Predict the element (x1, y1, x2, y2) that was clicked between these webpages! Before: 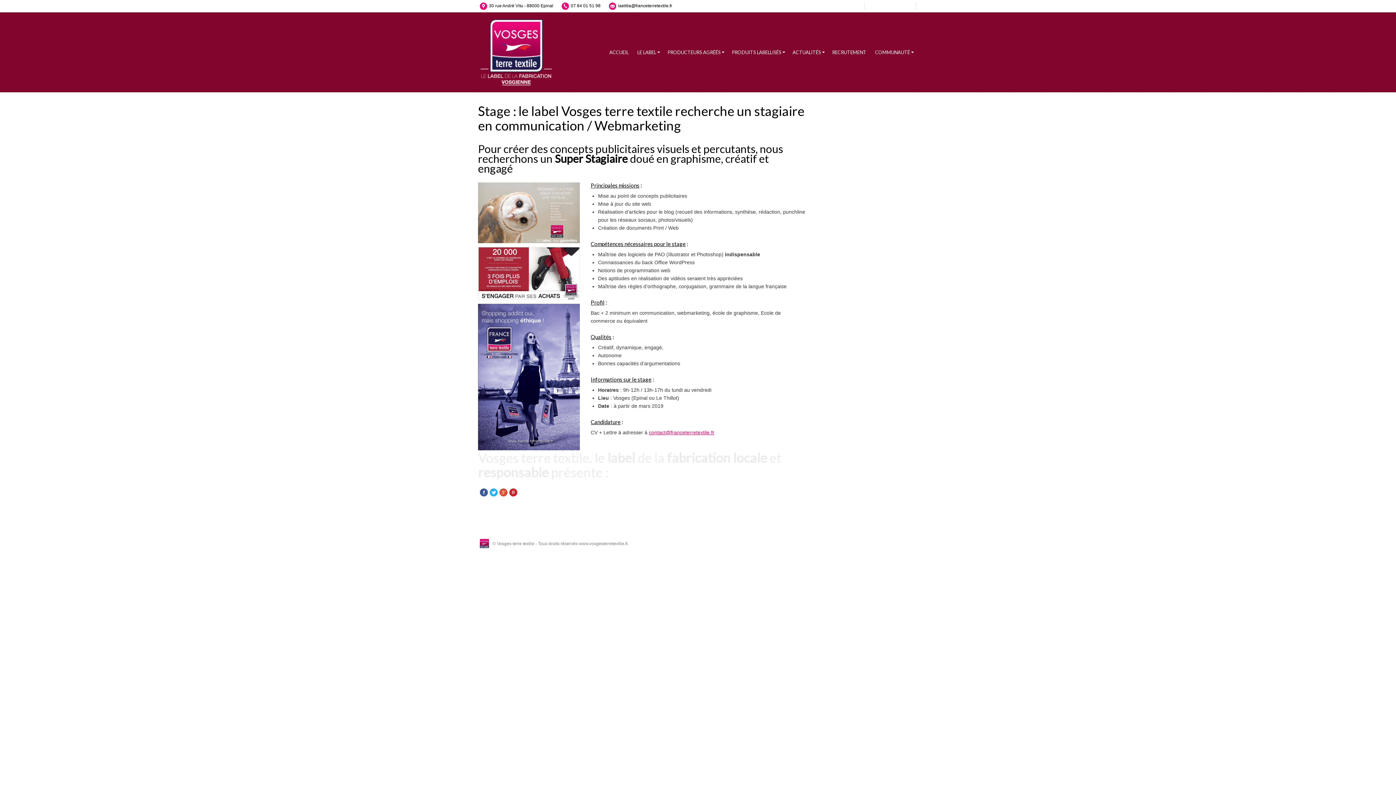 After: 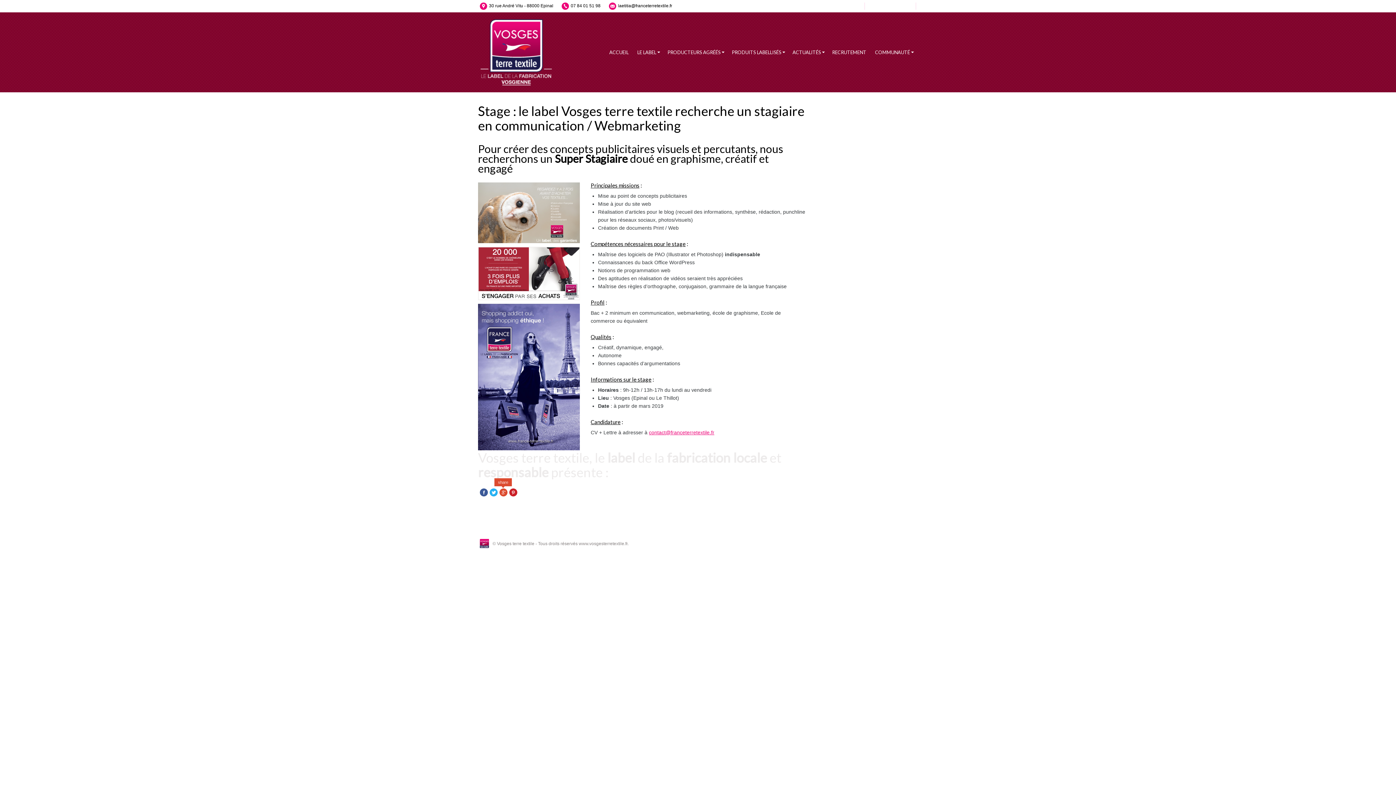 Action: label: Google+ bbox: (499, 488, 507, 496)